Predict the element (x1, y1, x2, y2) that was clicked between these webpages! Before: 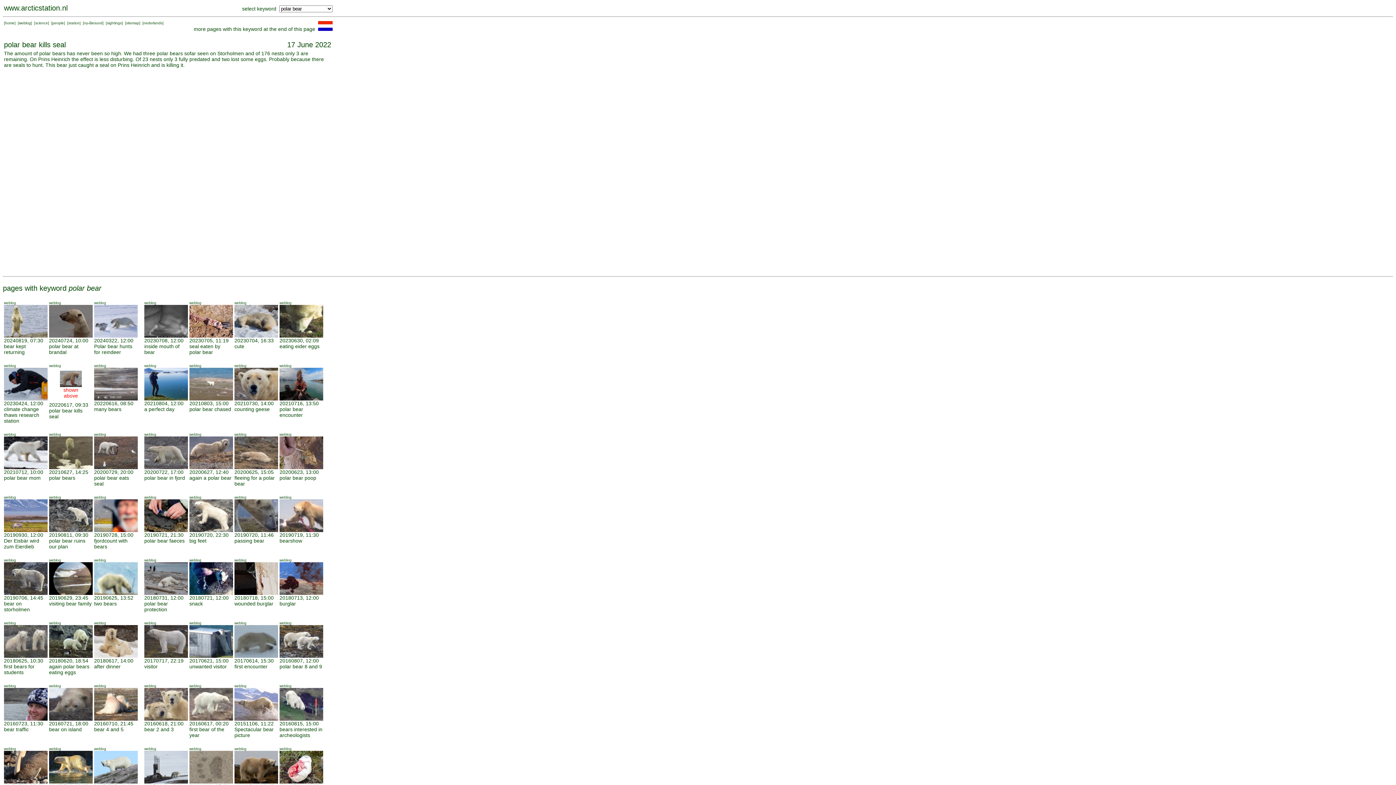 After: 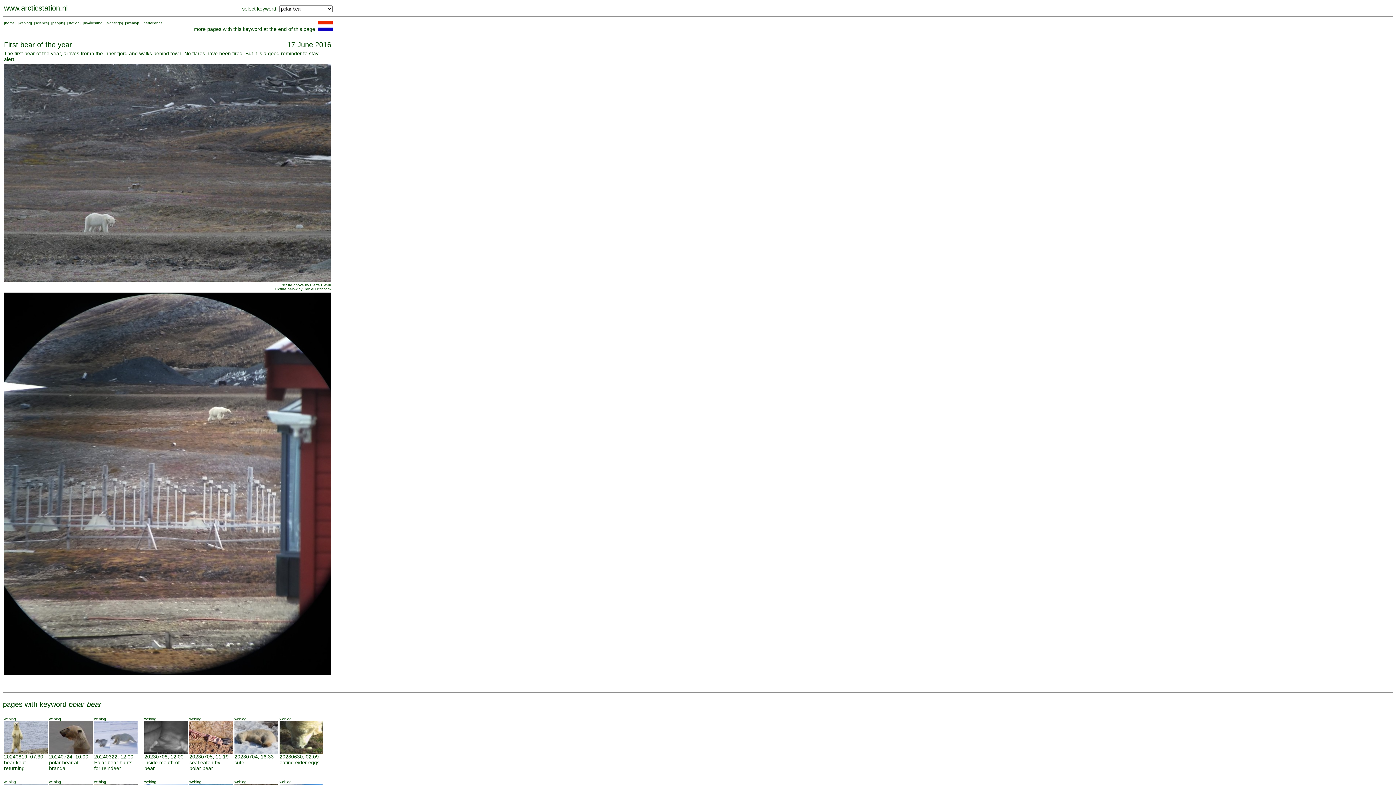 Action: bbox: (189, 721, 228, 726) label: 20160617, 00:20